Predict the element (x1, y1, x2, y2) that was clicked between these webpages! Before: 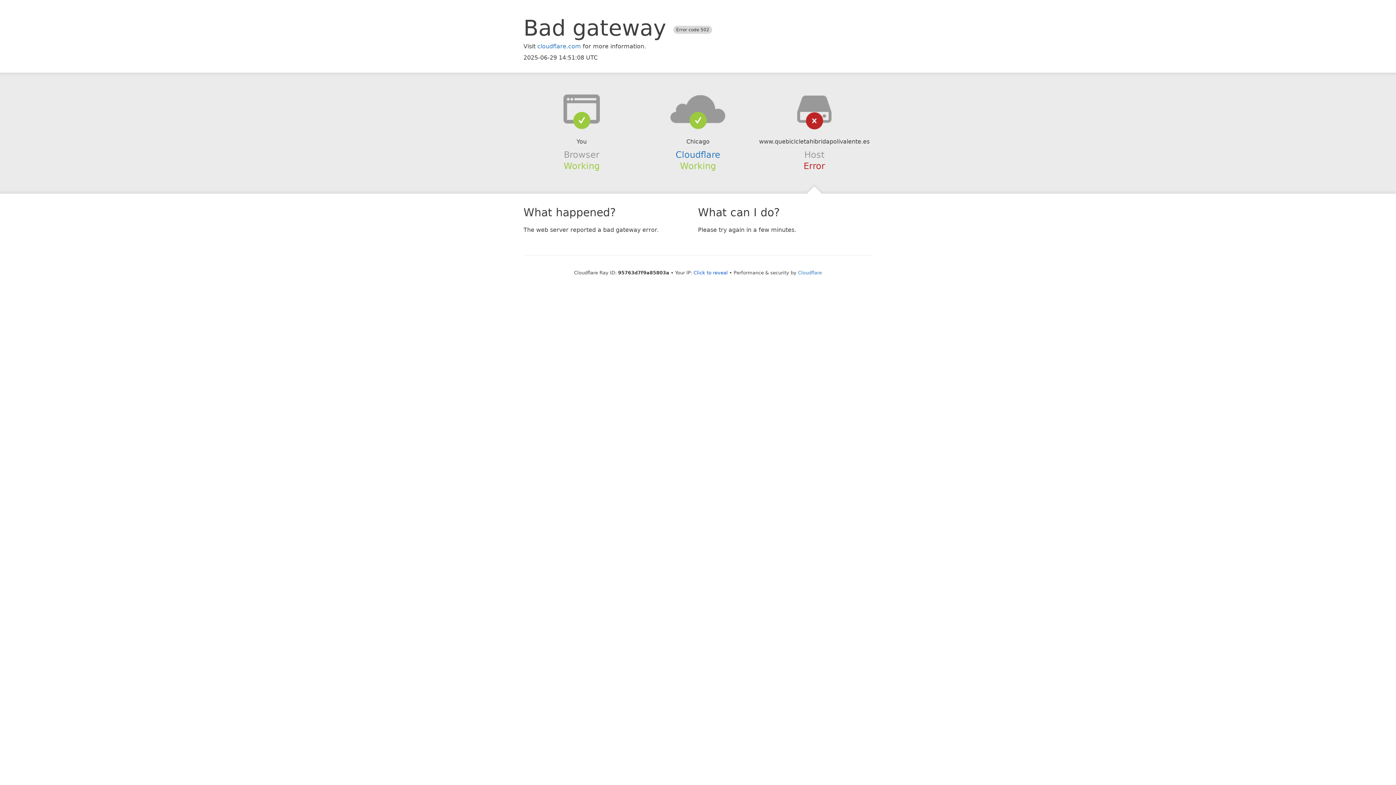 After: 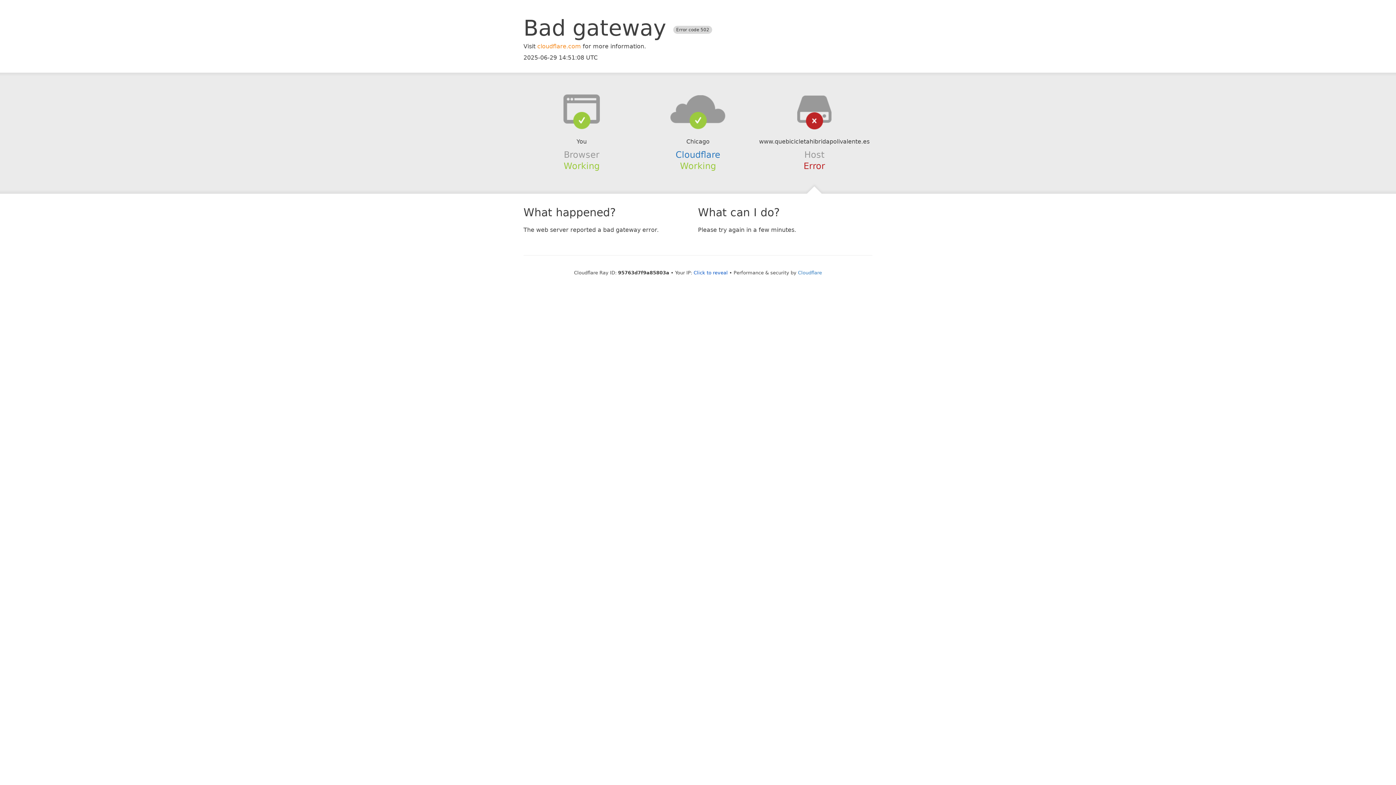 Action: bbox: (537, 42, 581, 49) label: cloudflare.com